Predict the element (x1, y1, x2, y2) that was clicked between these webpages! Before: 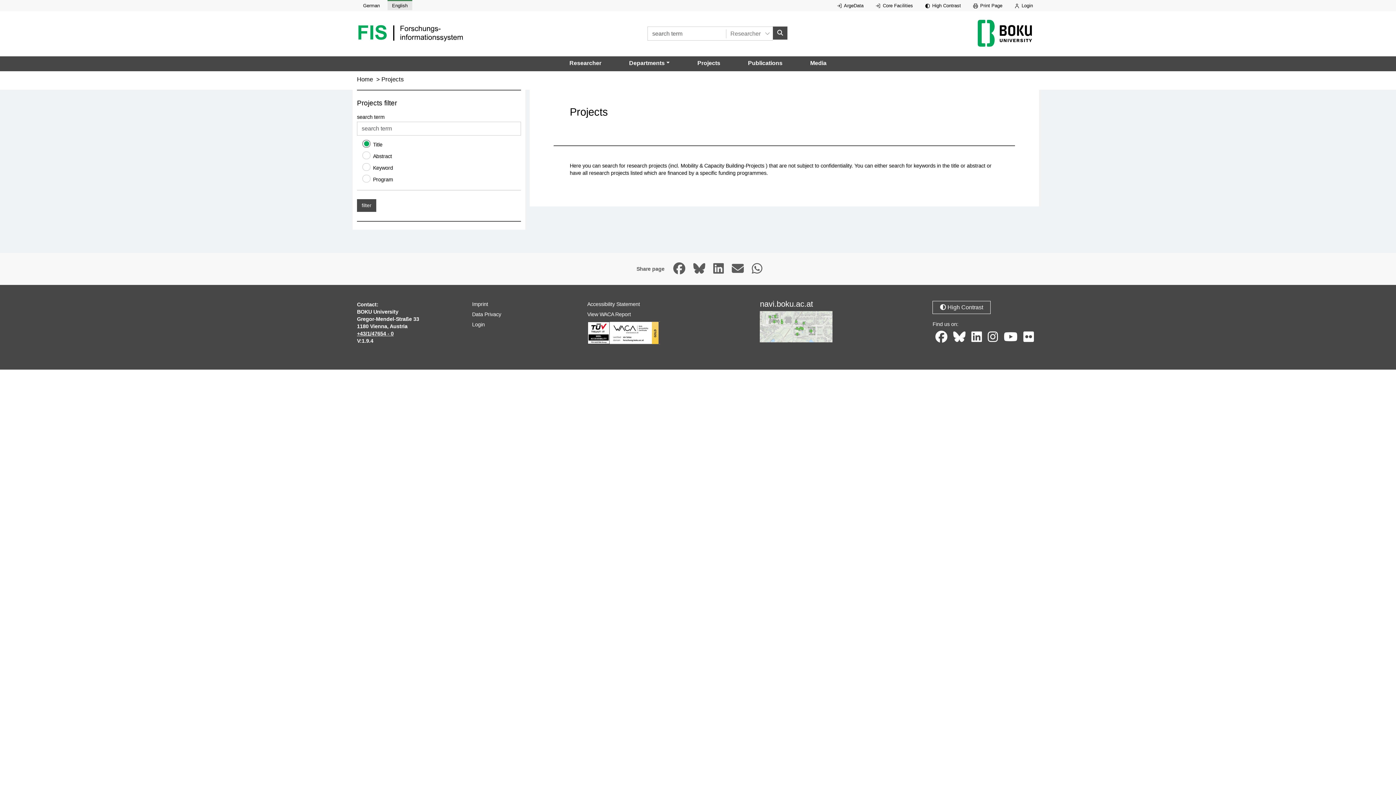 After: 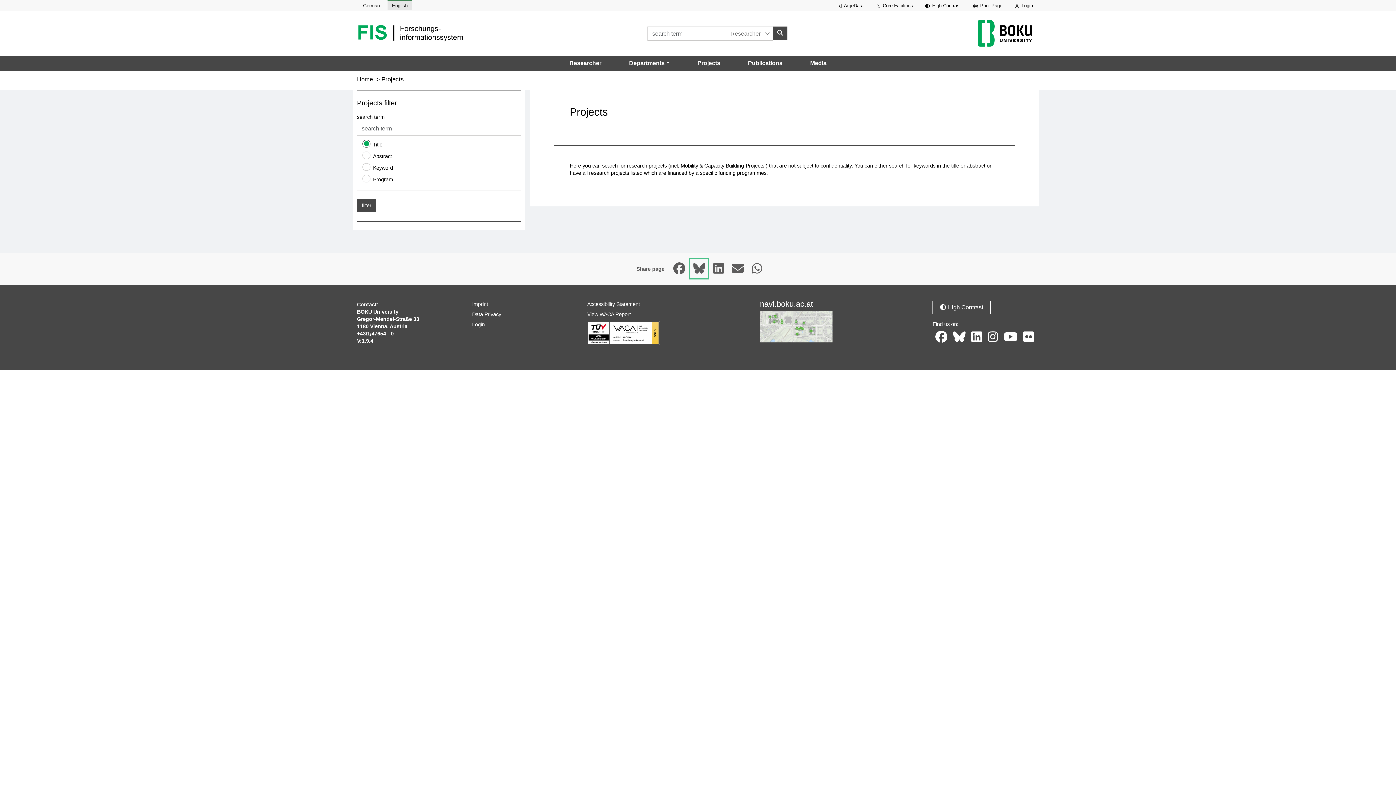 Action: label: Share page on: Bluesky, opens in new window. bbox: (690, 259, 708, 278)